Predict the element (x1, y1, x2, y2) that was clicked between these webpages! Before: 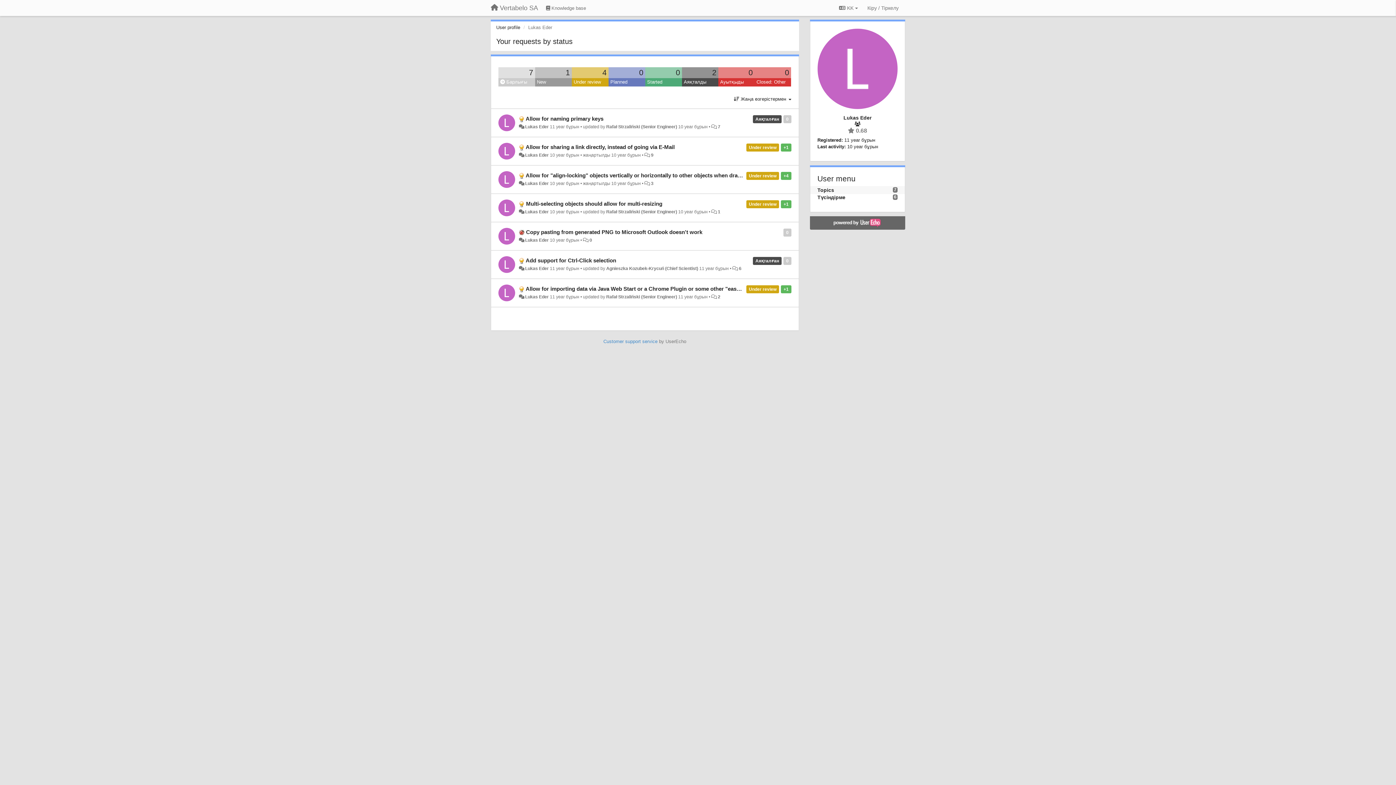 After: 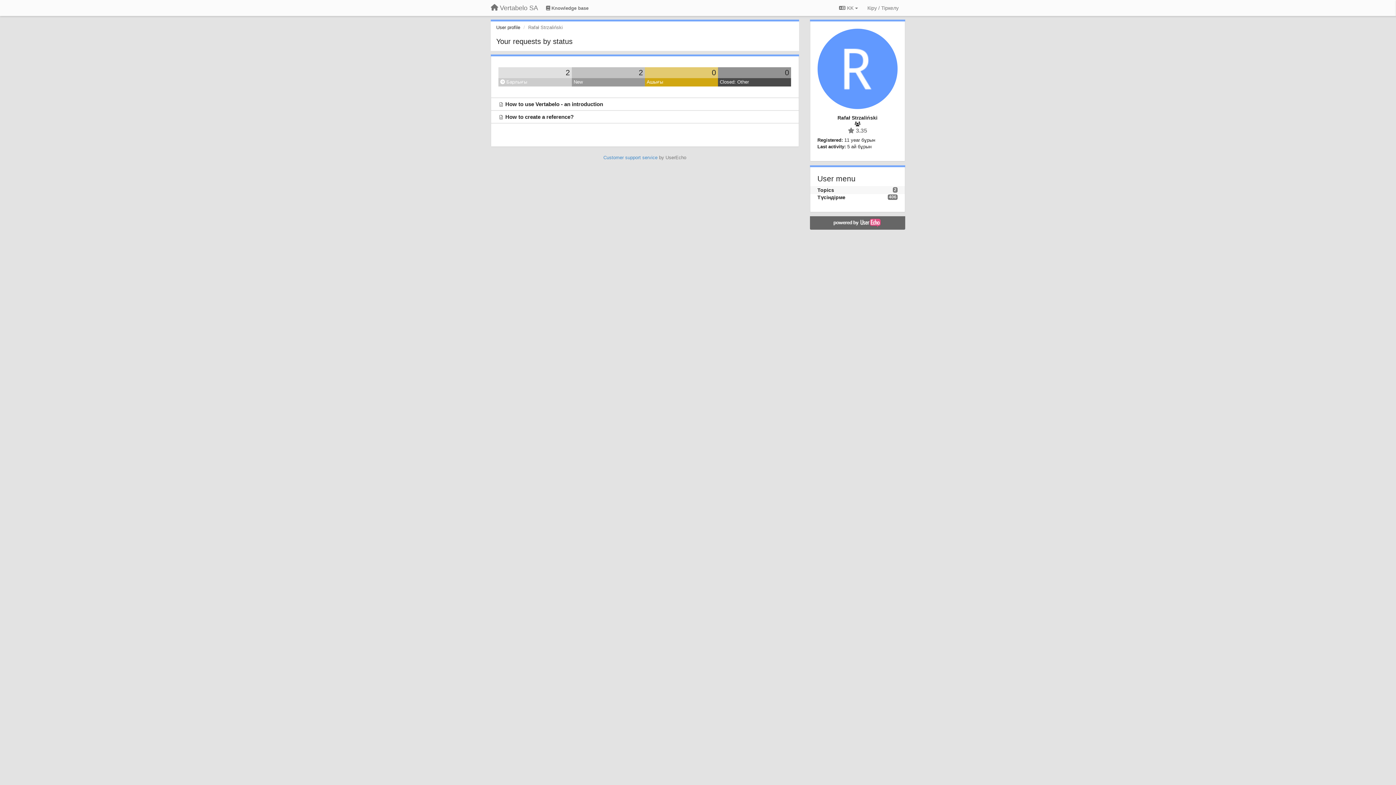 Action: label: Rafał Strzaliński (Senior Engineer) bbox: (606, 124, 677, 129)